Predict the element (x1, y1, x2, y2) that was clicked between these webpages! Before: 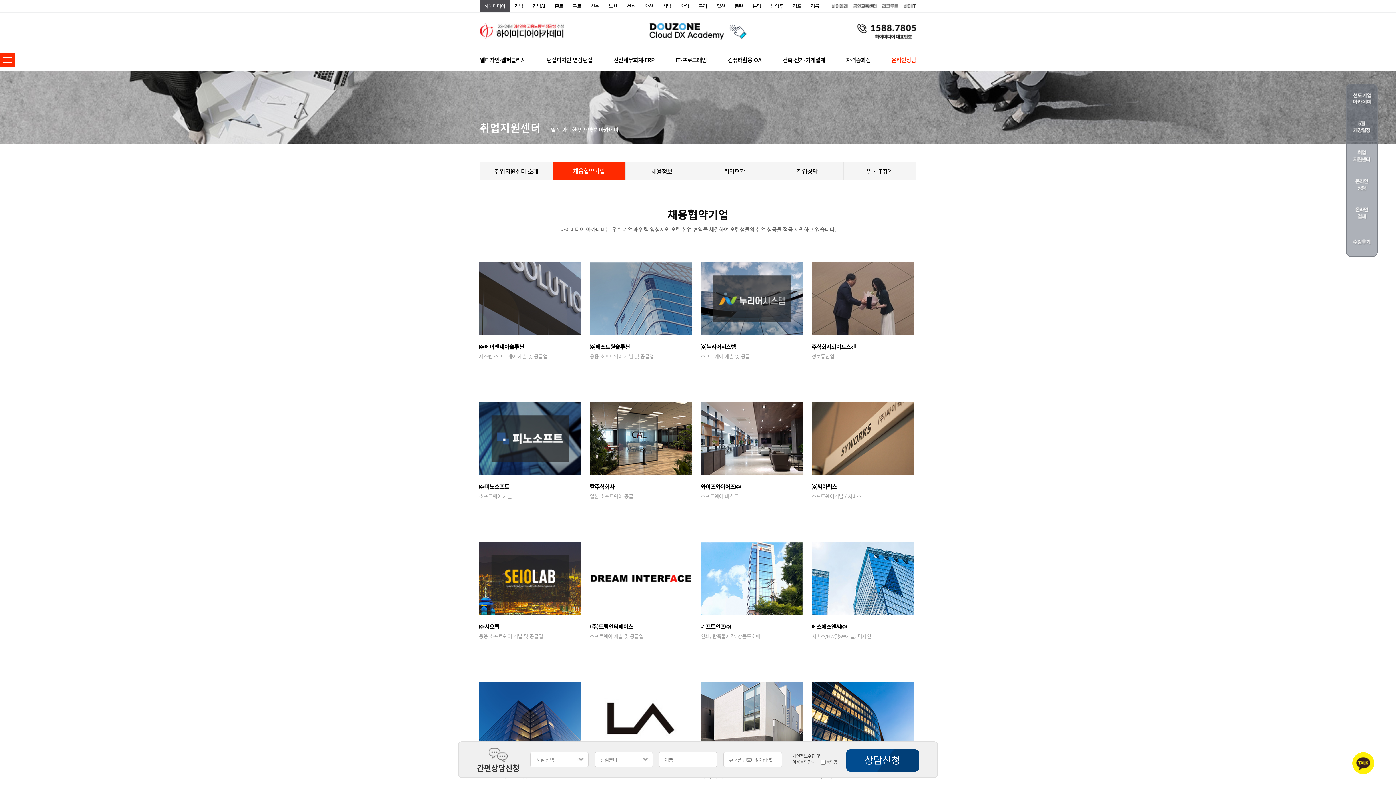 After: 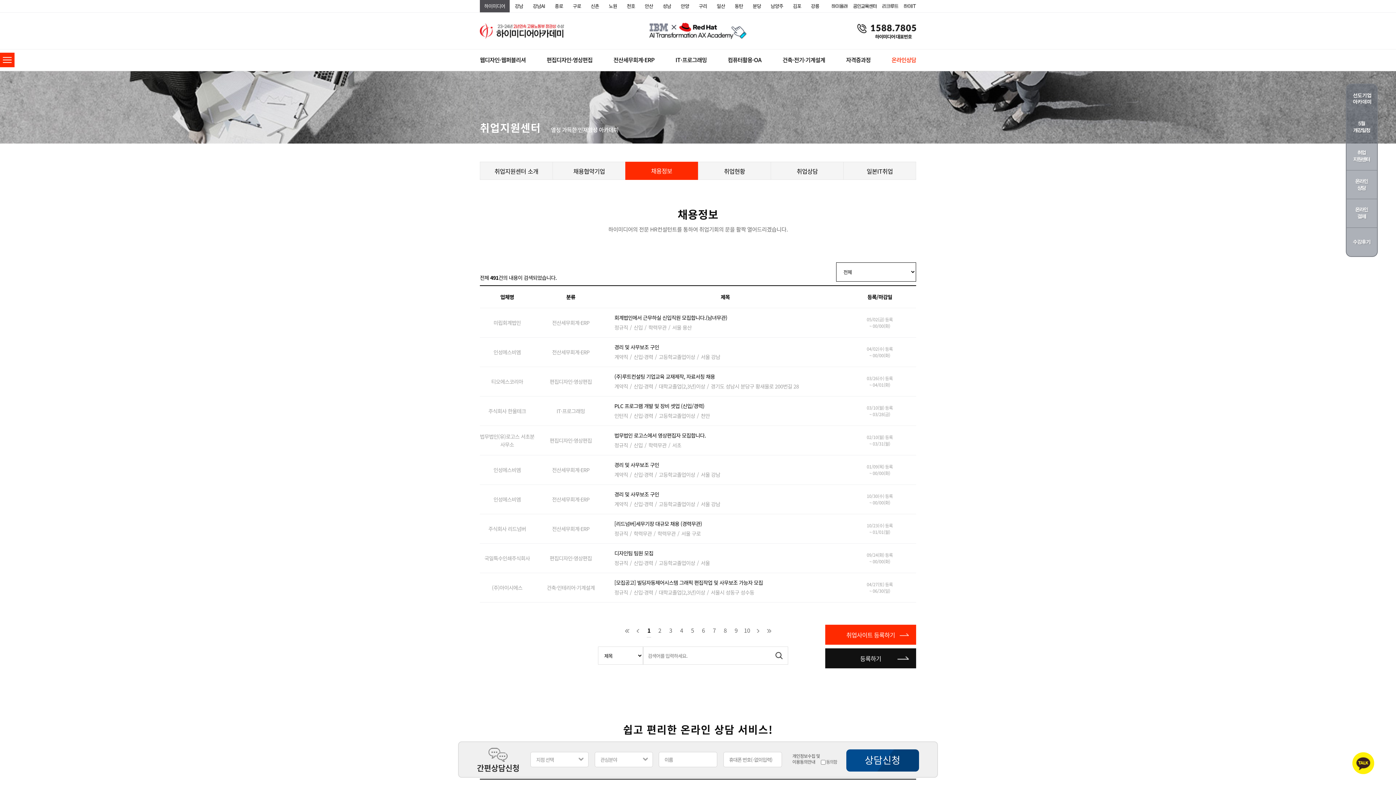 Action: bbox: (625, 161, 698, 180) label: 채용정보